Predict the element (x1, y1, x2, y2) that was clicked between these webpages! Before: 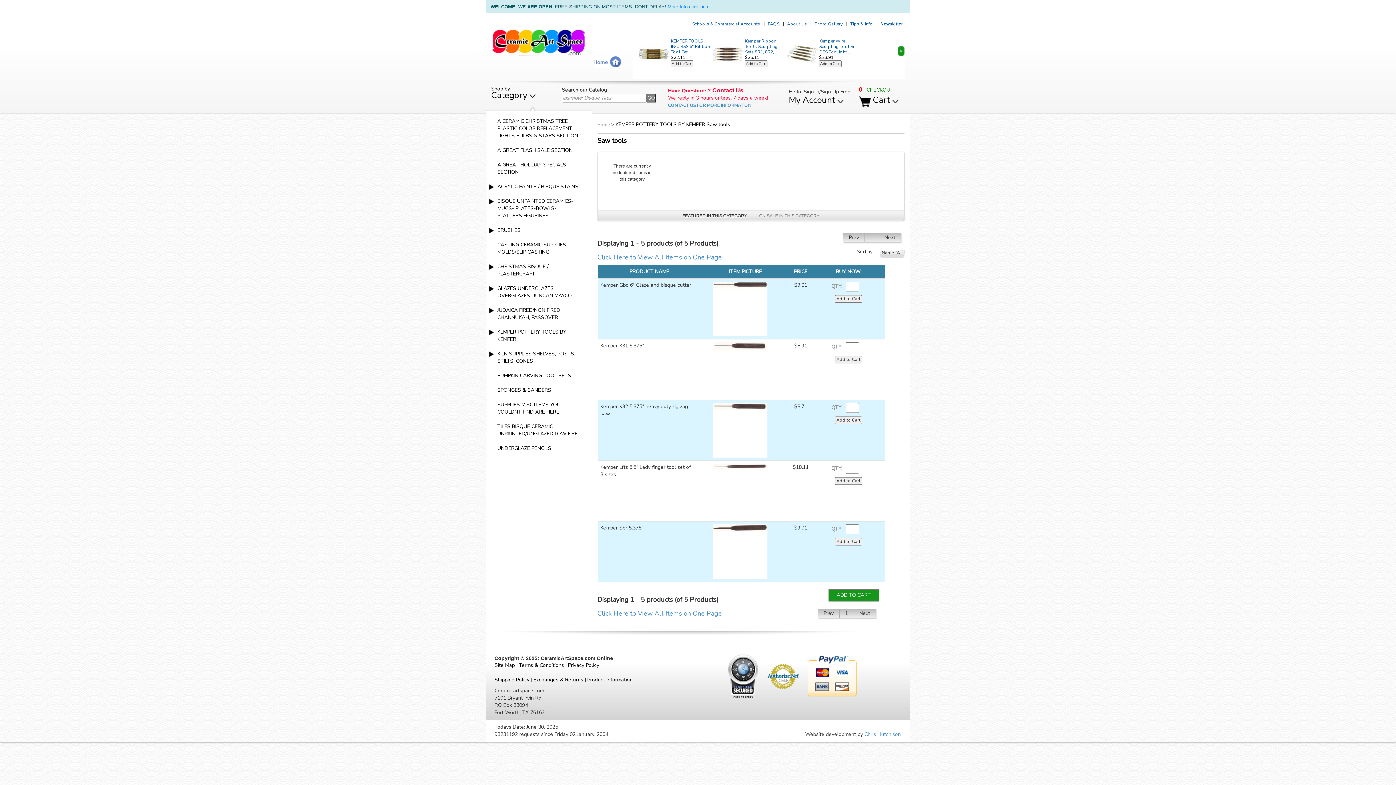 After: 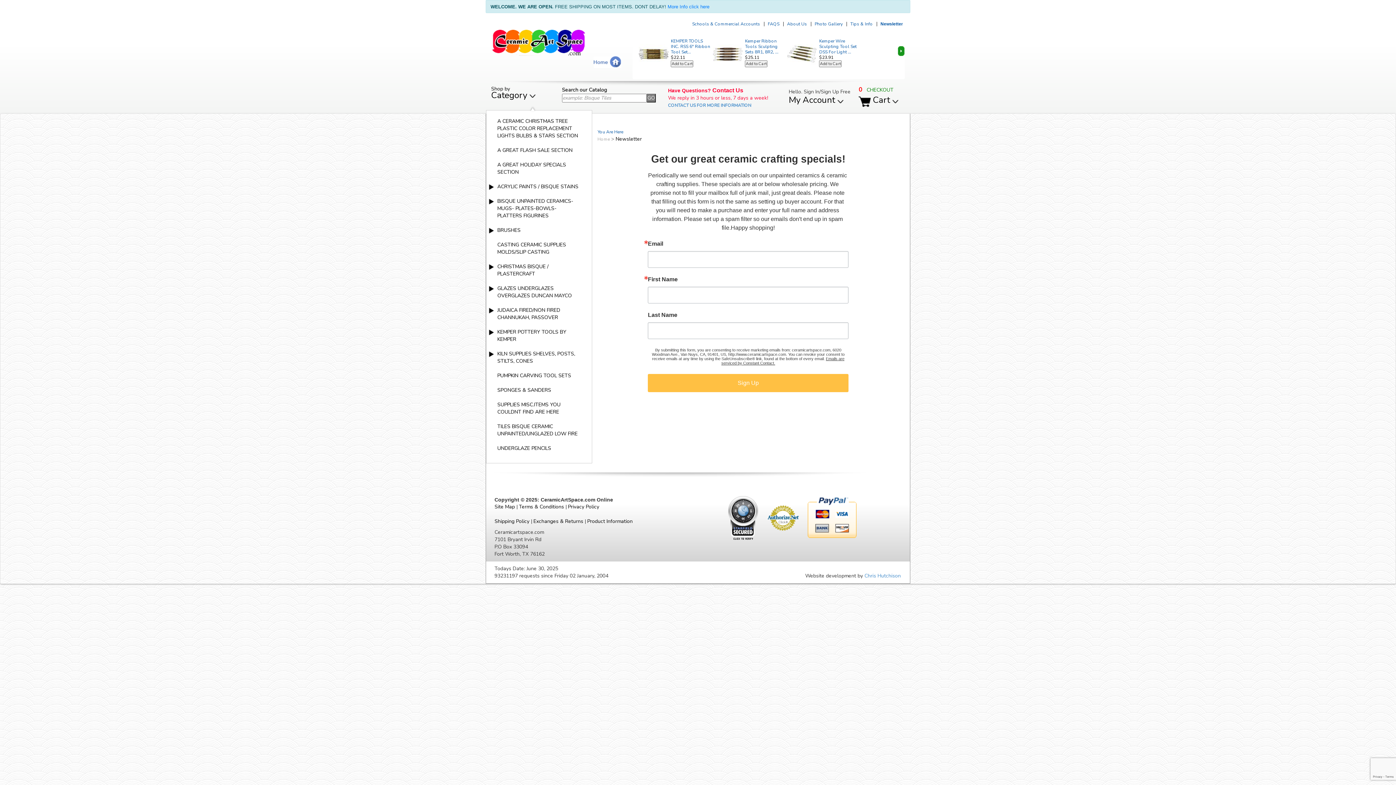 Action: label: Newsletter bbox: (878, 21, 905, 26)